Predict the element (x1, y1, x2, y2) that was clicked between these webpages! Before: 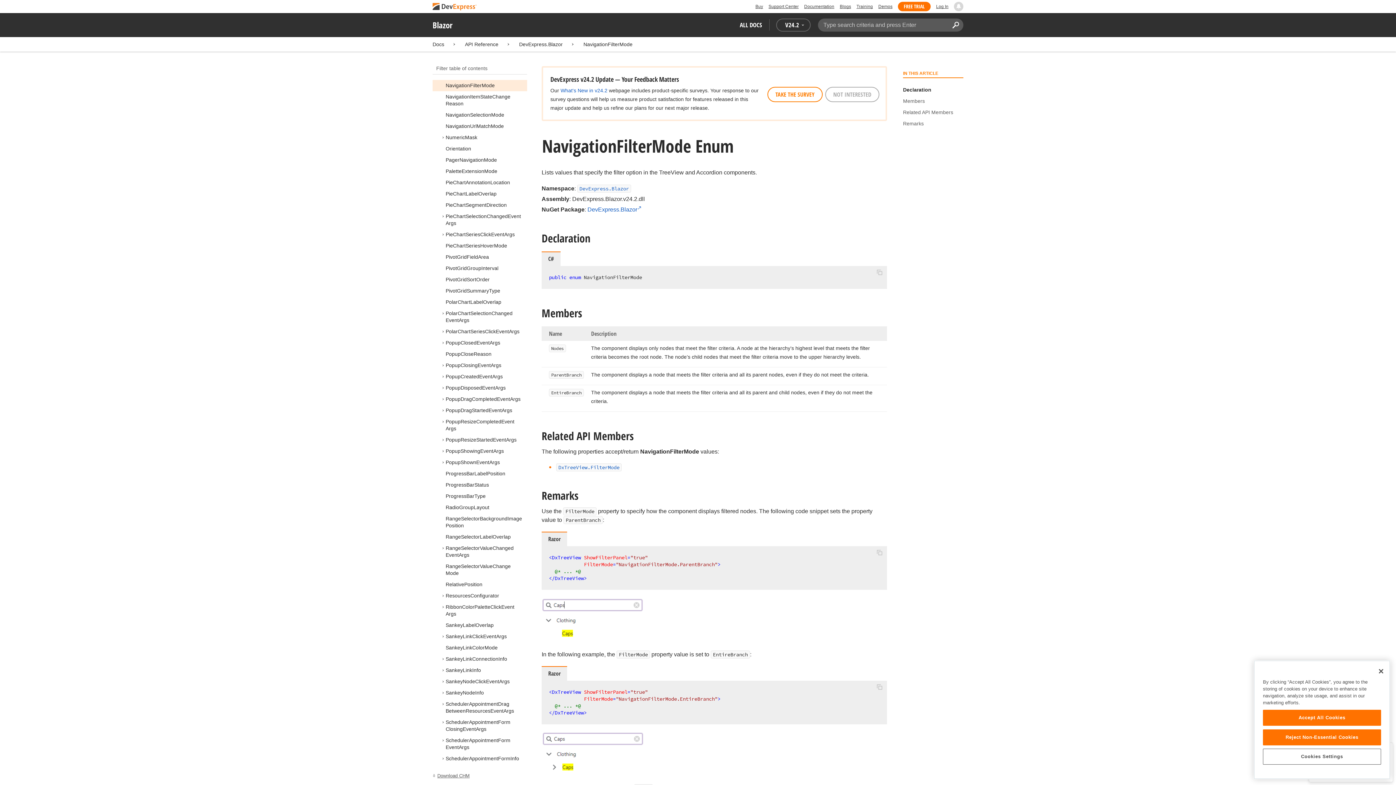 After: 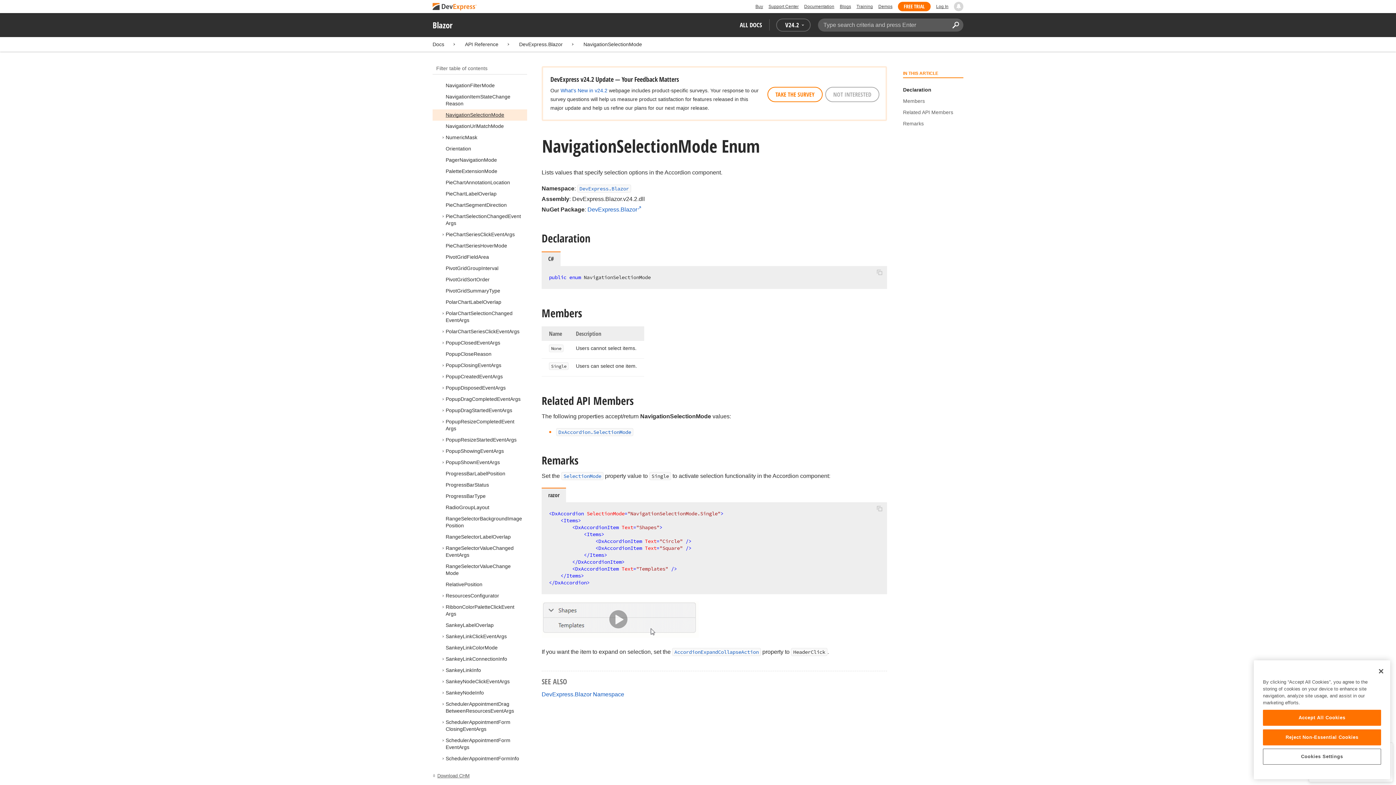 Action: bbox: (445, 112, 504, 117) label: NavigationSelectionMode